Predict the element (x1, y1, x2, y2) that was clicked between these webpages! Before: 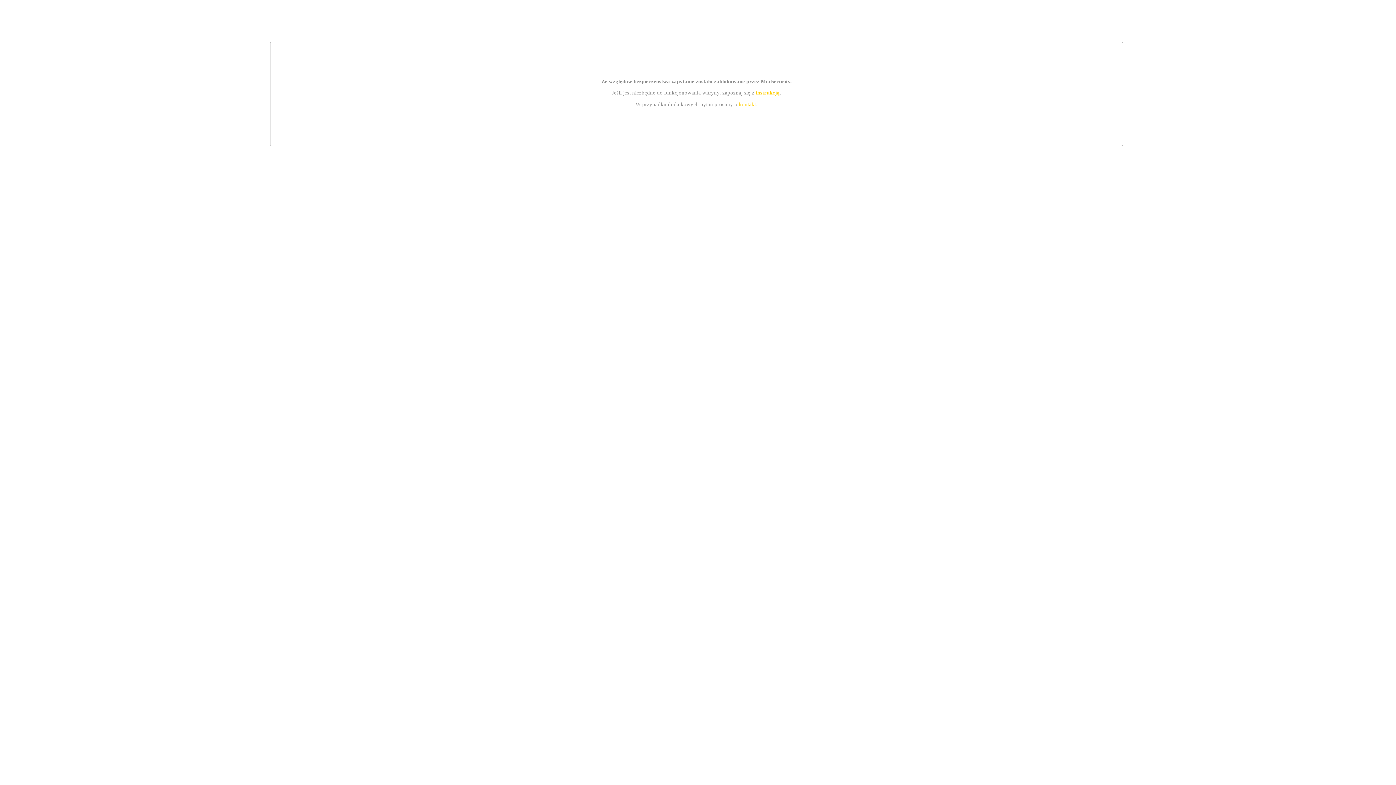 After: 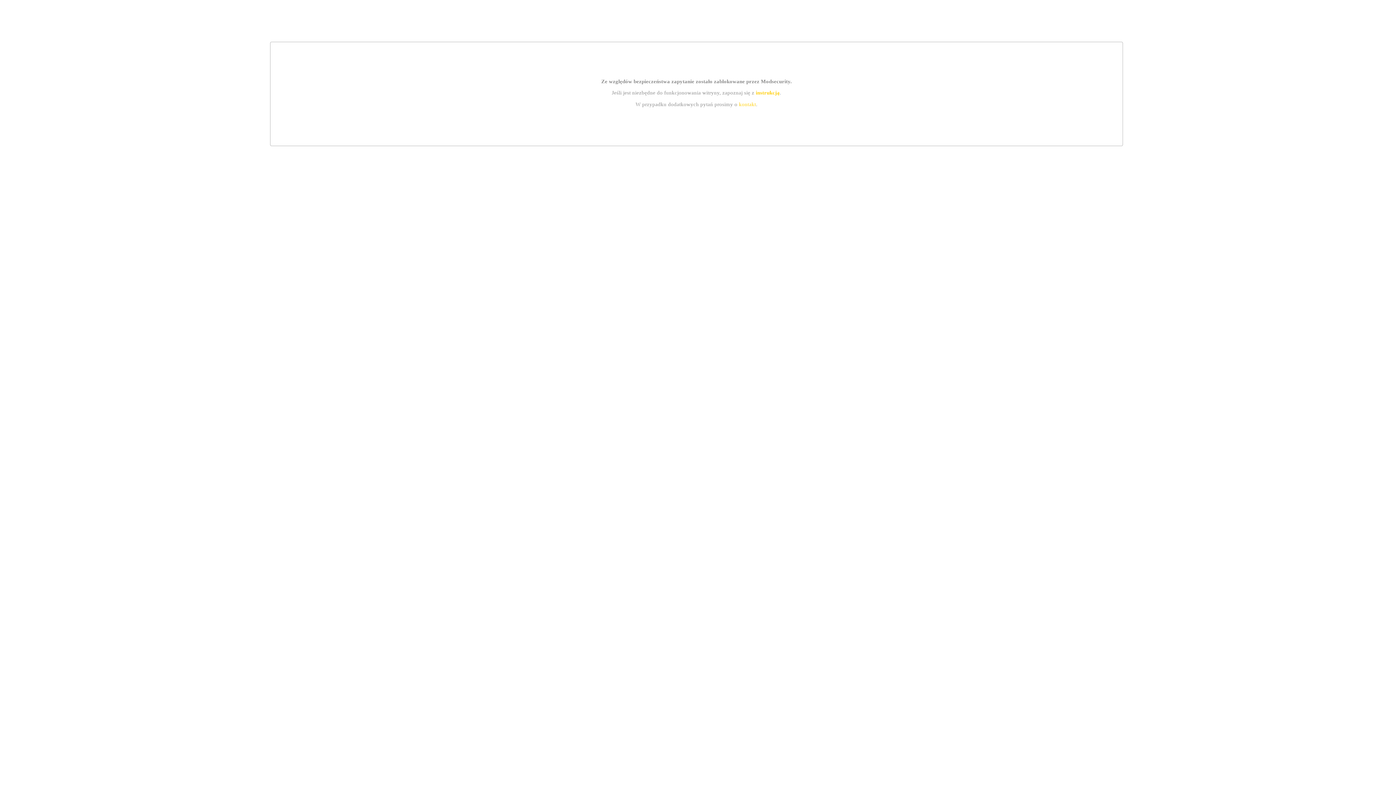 Action: label: instrukcją bbox: (755, 89, 779, 95)